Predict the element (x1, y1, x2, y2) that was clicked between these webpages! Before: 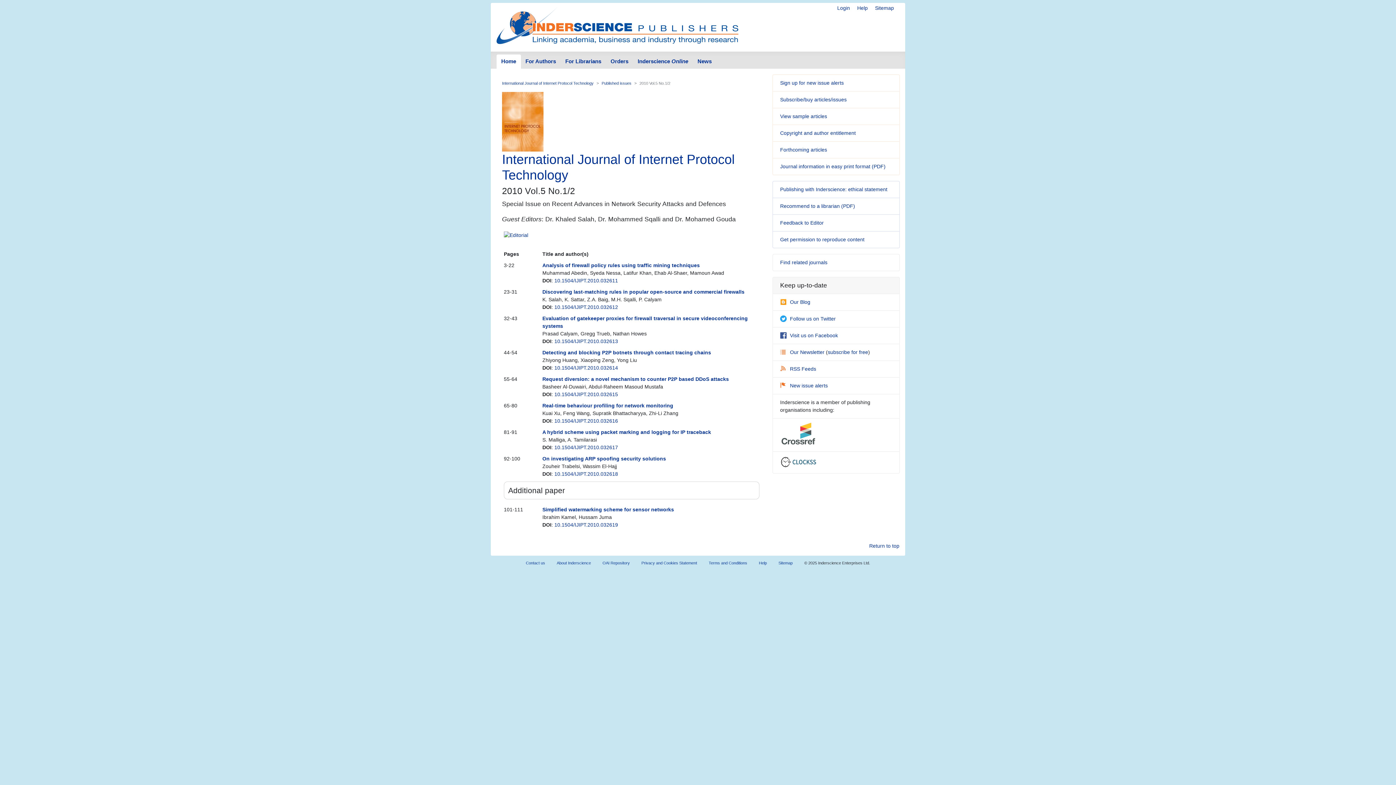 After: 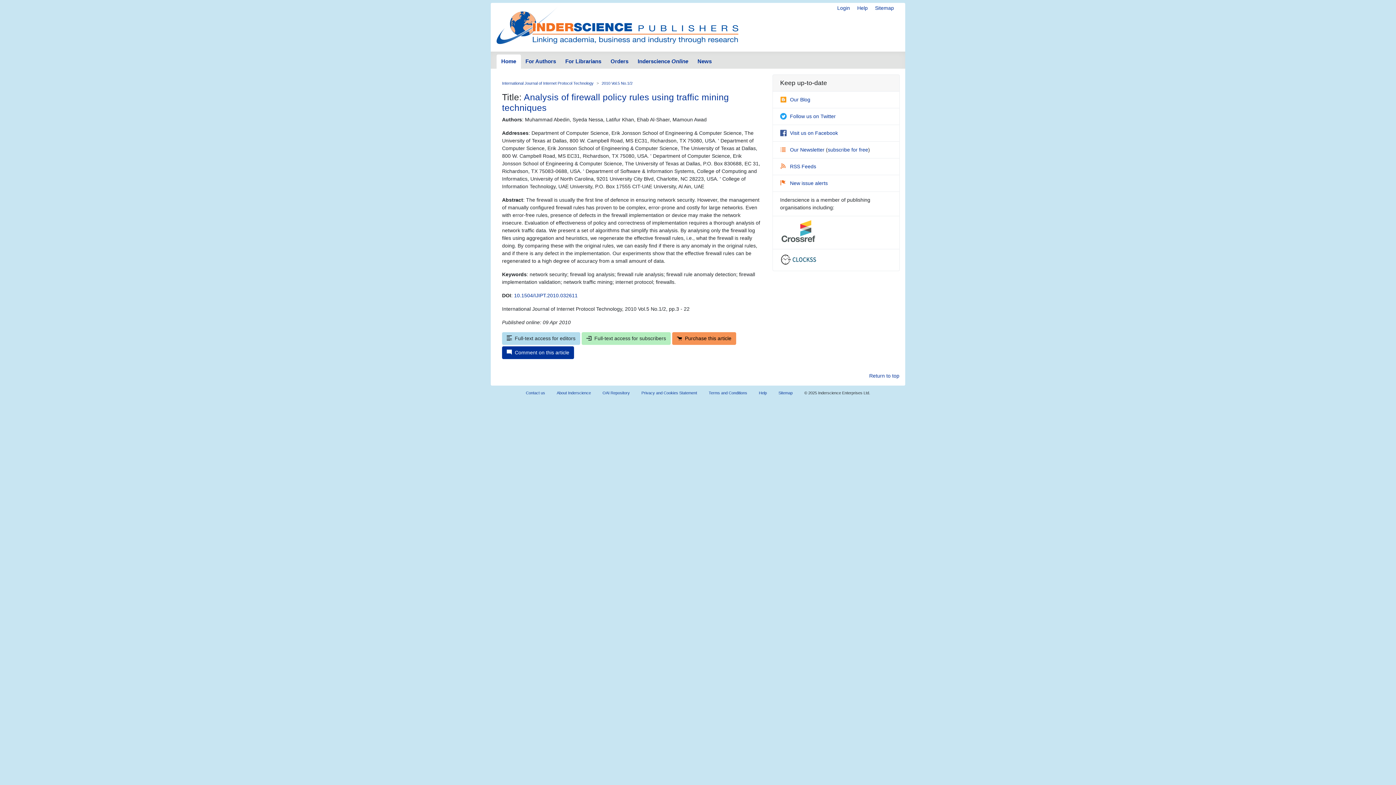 Action: bbox: (542, 262, 700, 268) label: Analysis of firewall policy rules using traffic mining techniques